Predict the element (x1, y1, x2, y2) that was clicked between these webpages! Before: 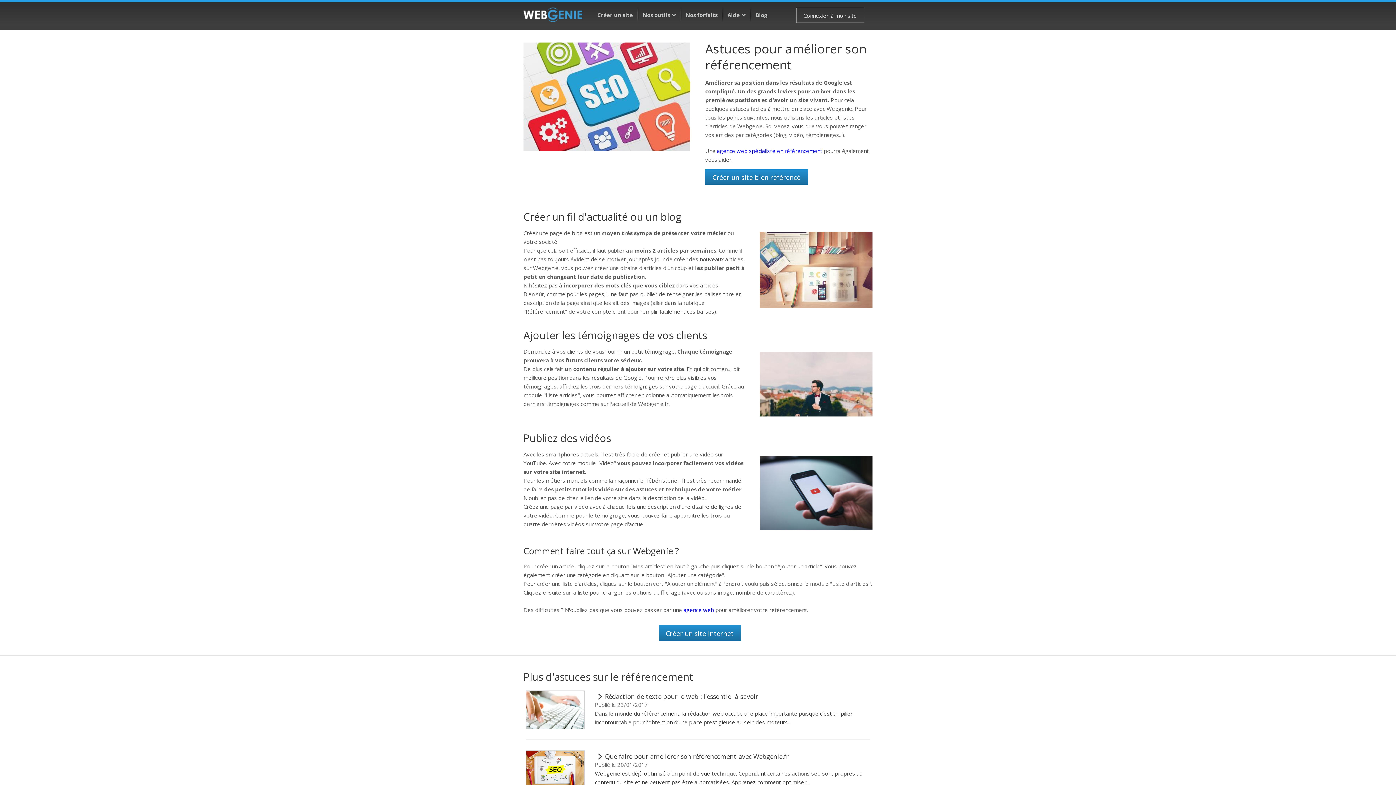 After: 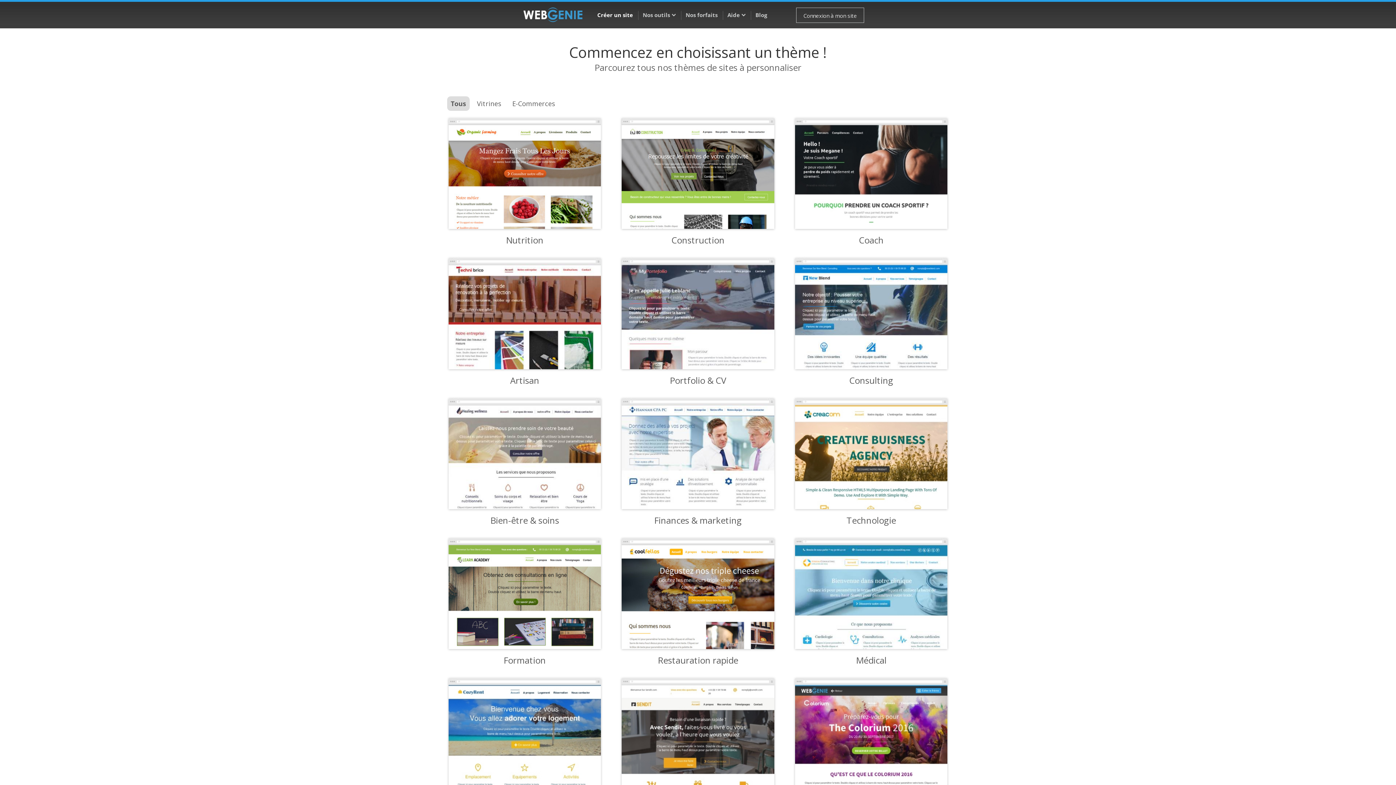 Action: label: Créer un site internet bbox: (658, 628, 741, 637)